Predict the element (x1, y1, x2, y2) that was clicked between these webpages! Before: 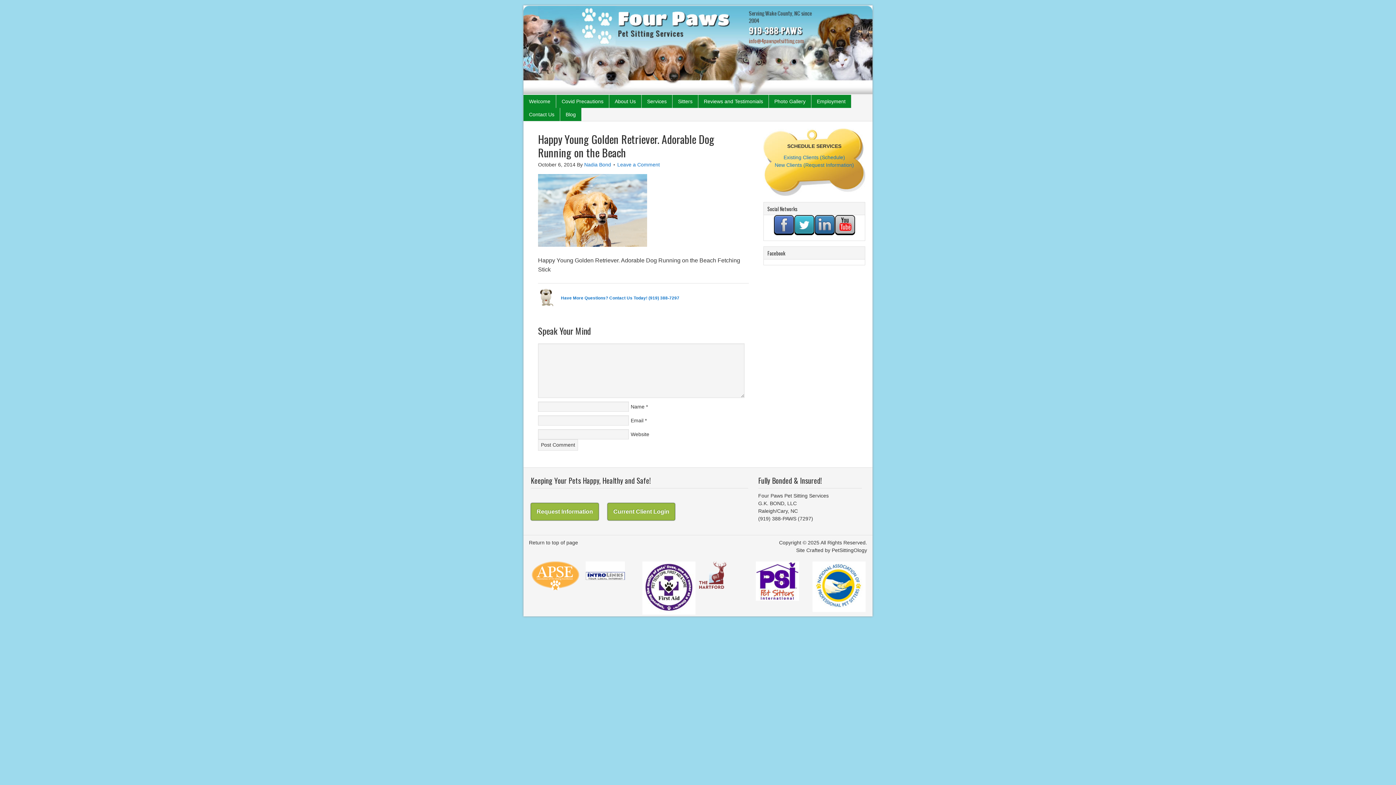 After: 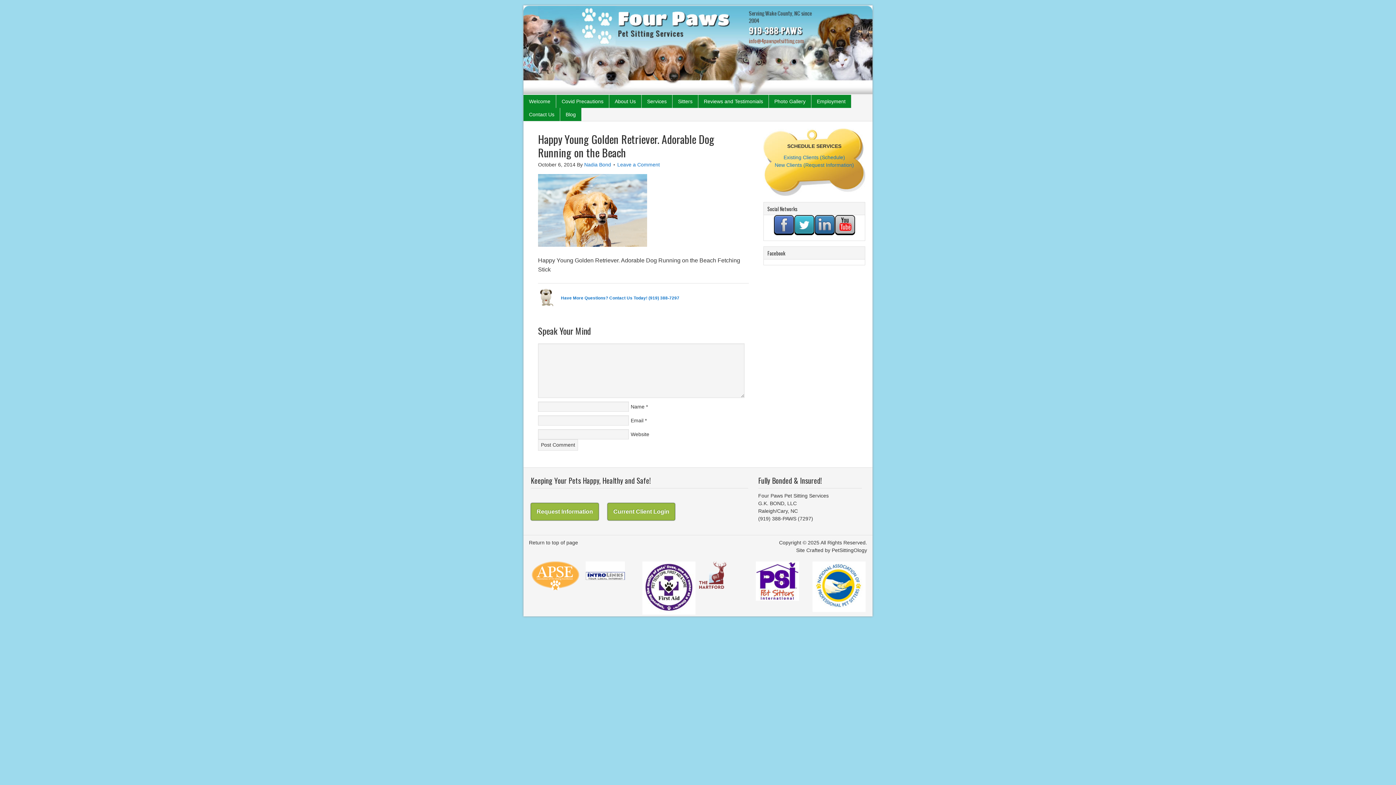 Action: bbox: (585, 576, 625, 581)